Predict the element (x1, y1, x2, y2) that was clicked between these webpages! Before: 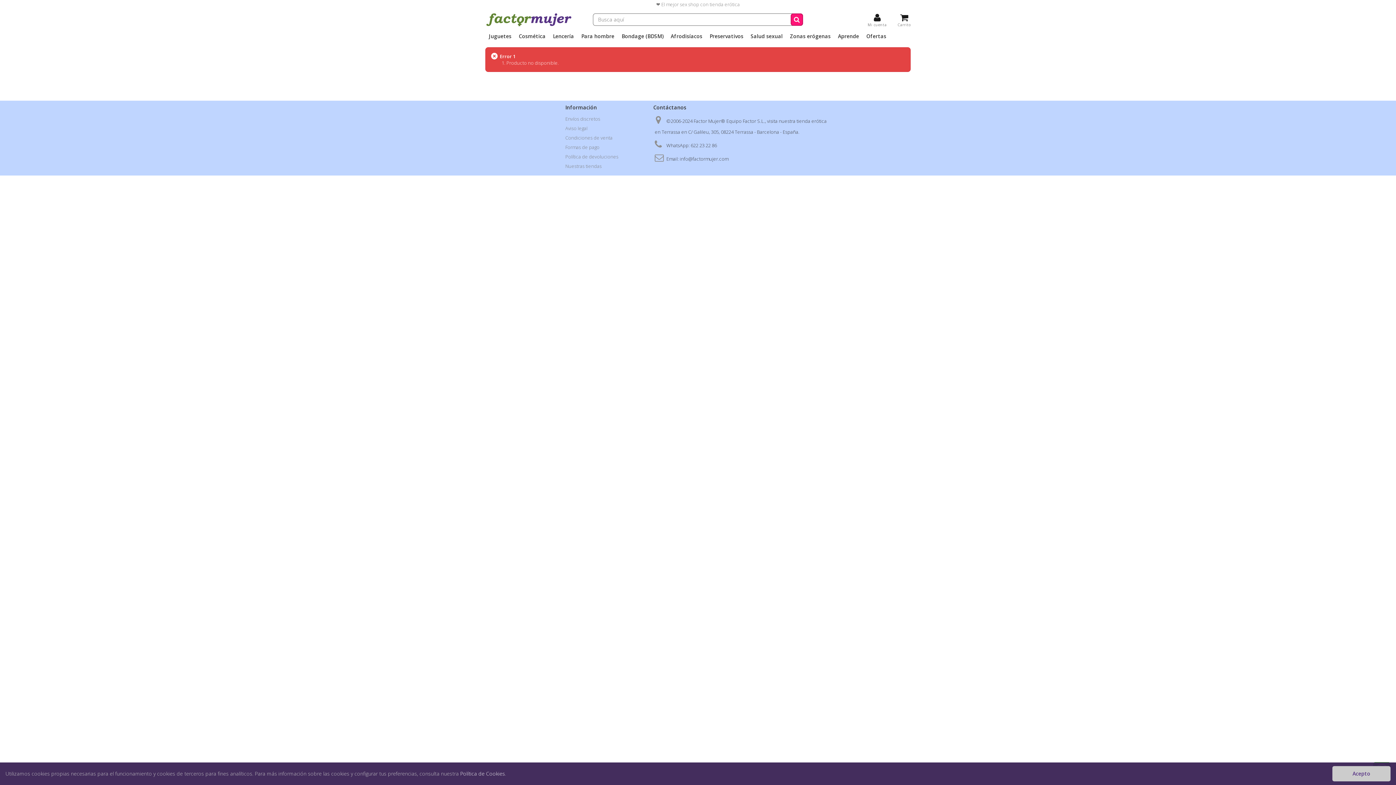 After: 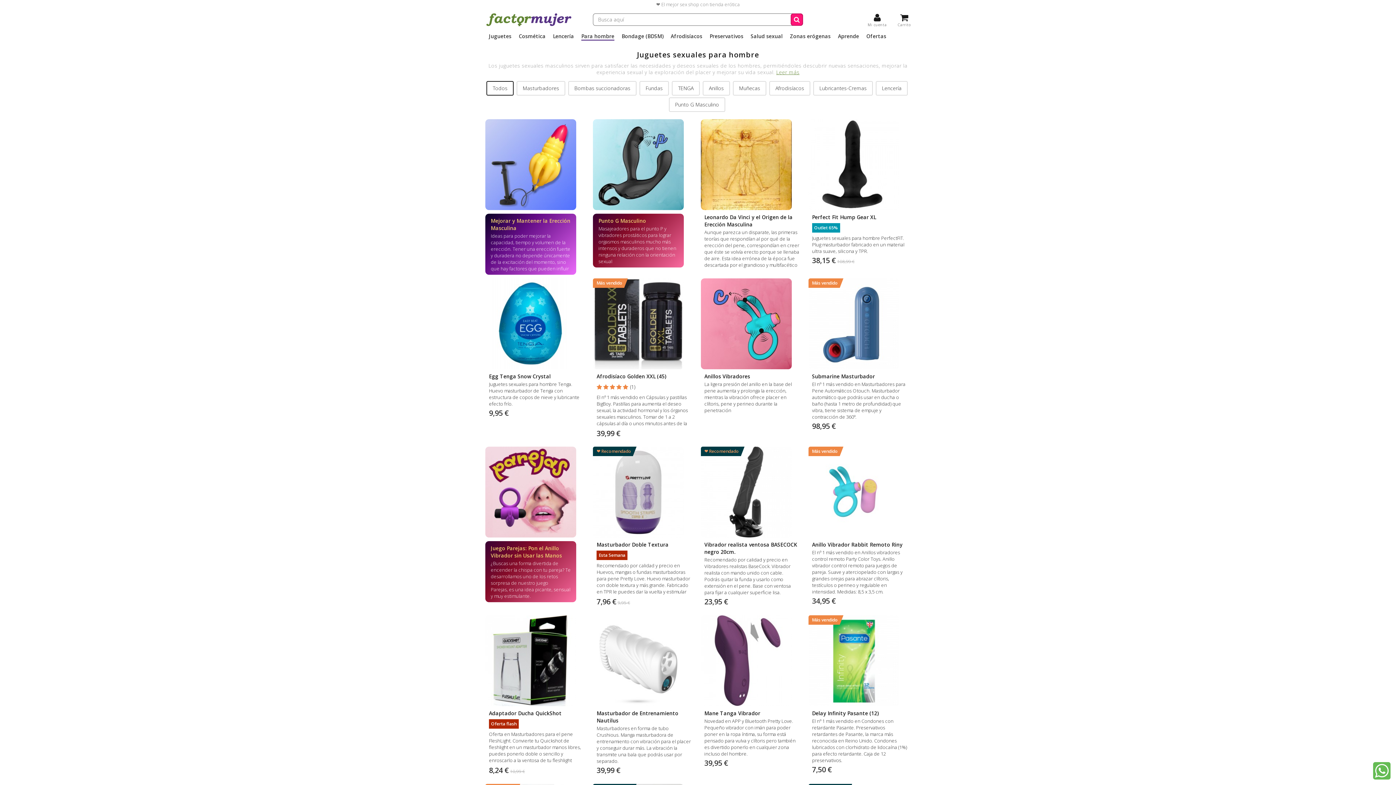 Action: label: Para hombre bbox: (581, 33, 614, 40)